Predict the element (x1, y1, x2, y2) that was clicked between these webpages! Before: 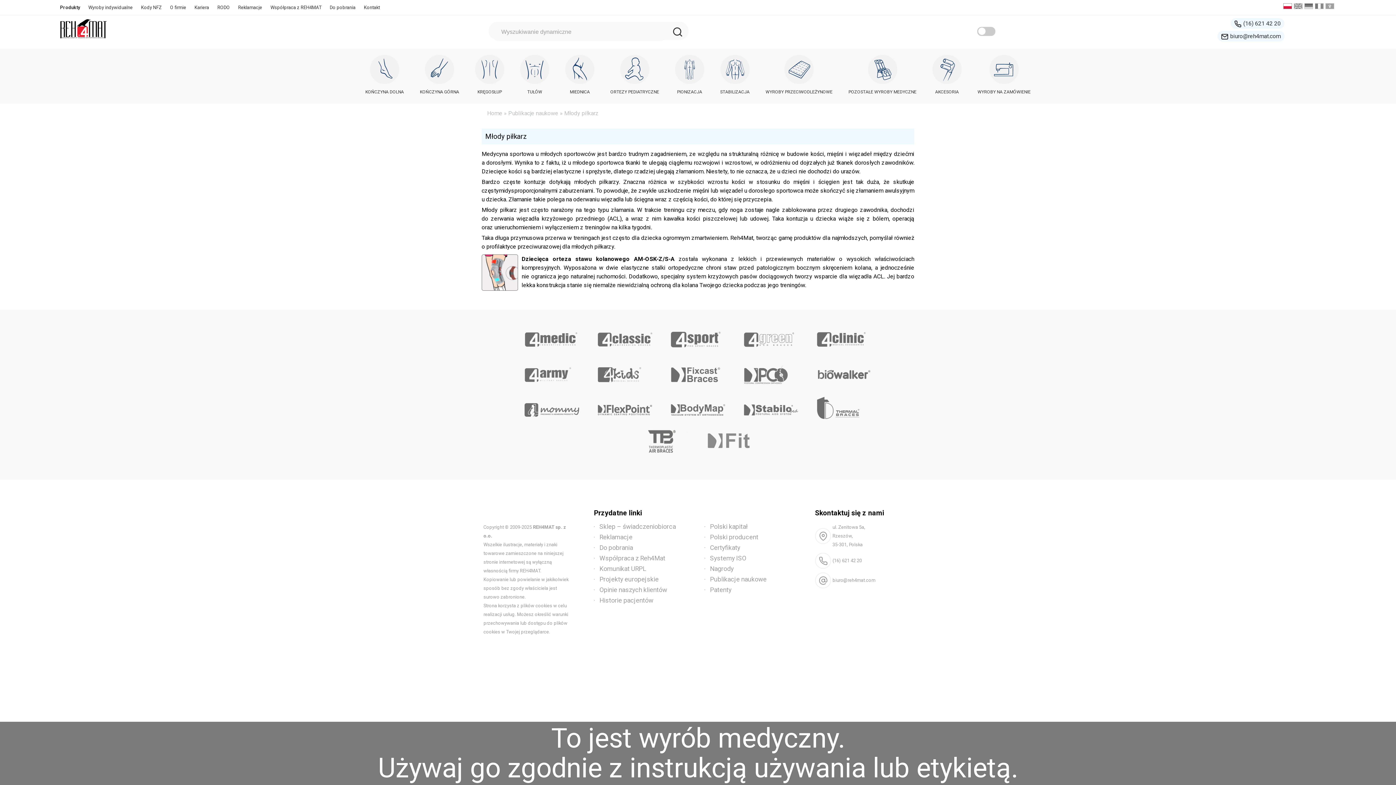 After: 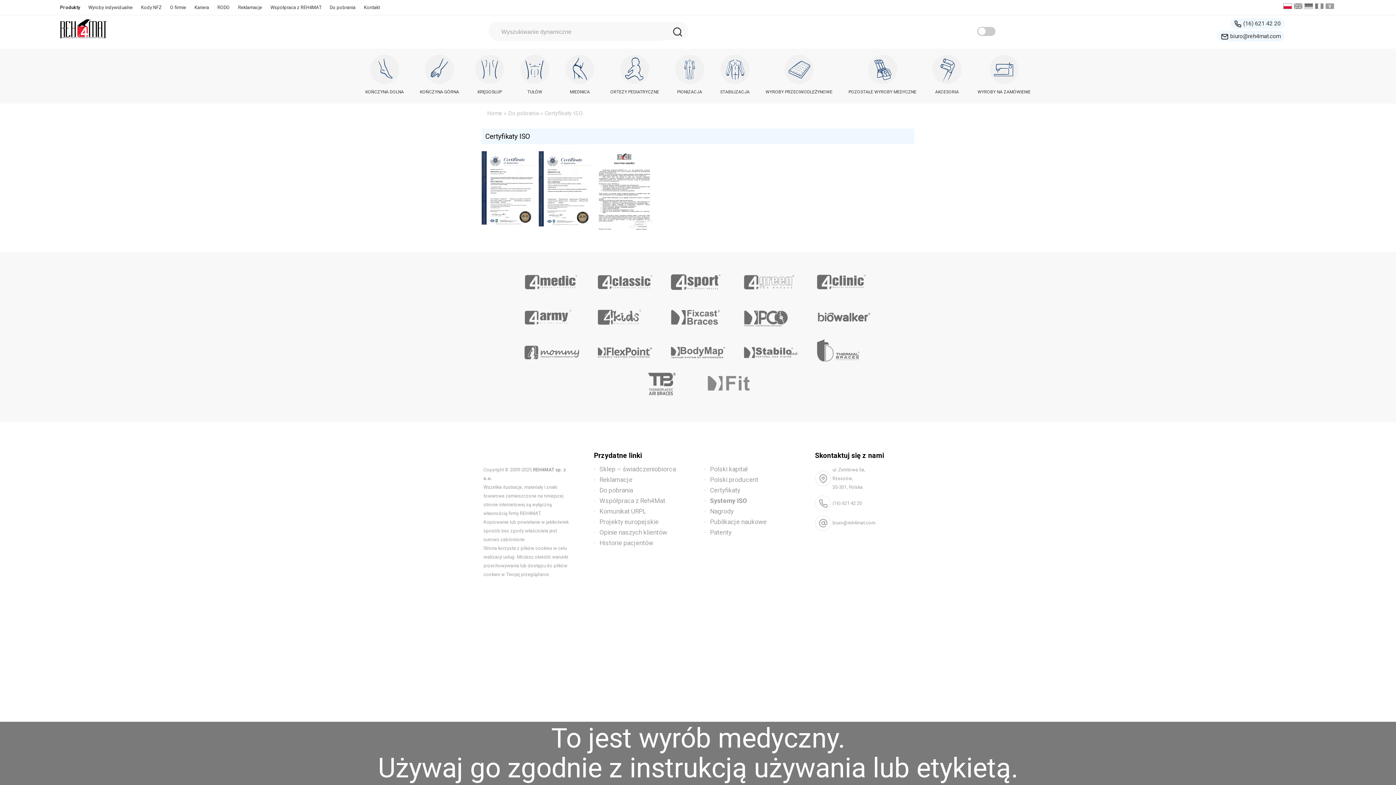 Action: label: Systemy ISO bbox: (704, 554, 746, 562)